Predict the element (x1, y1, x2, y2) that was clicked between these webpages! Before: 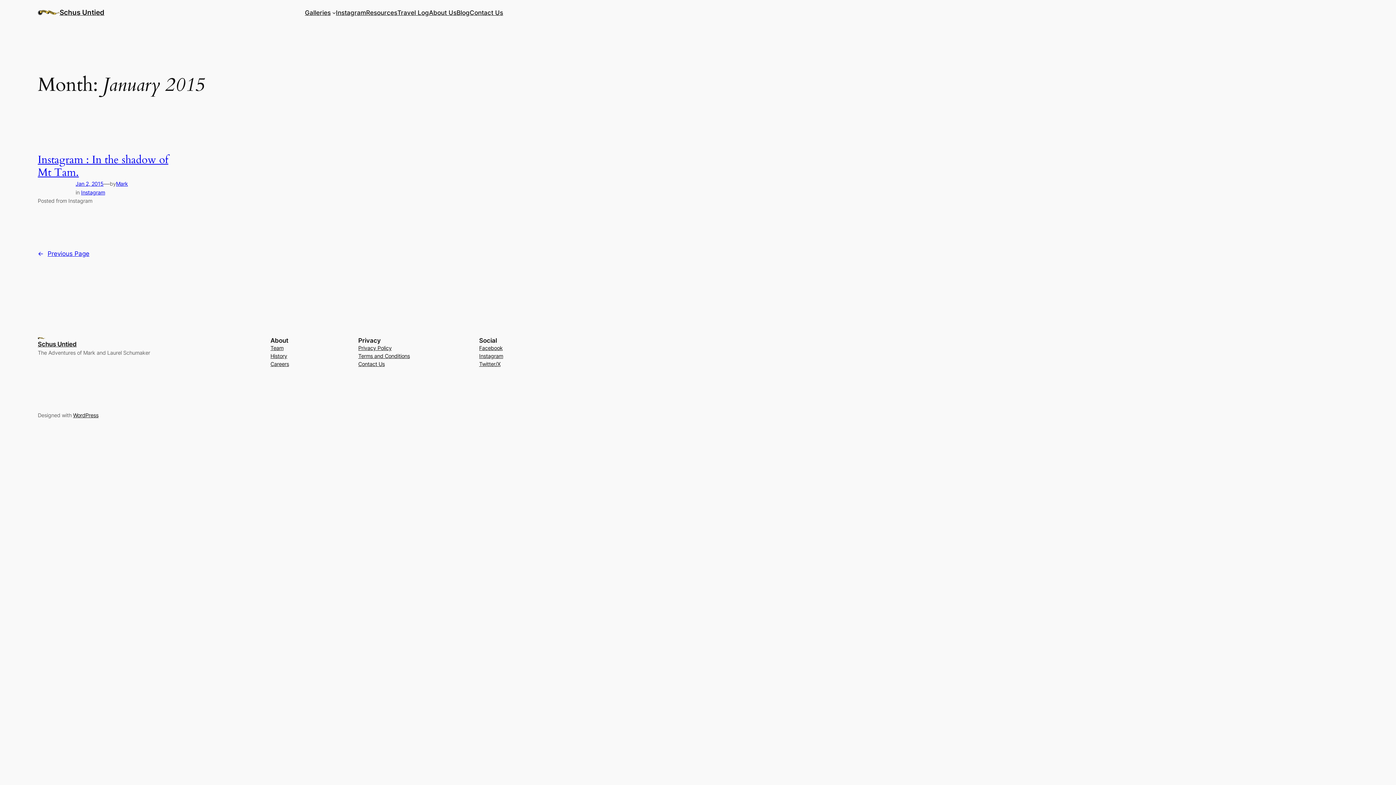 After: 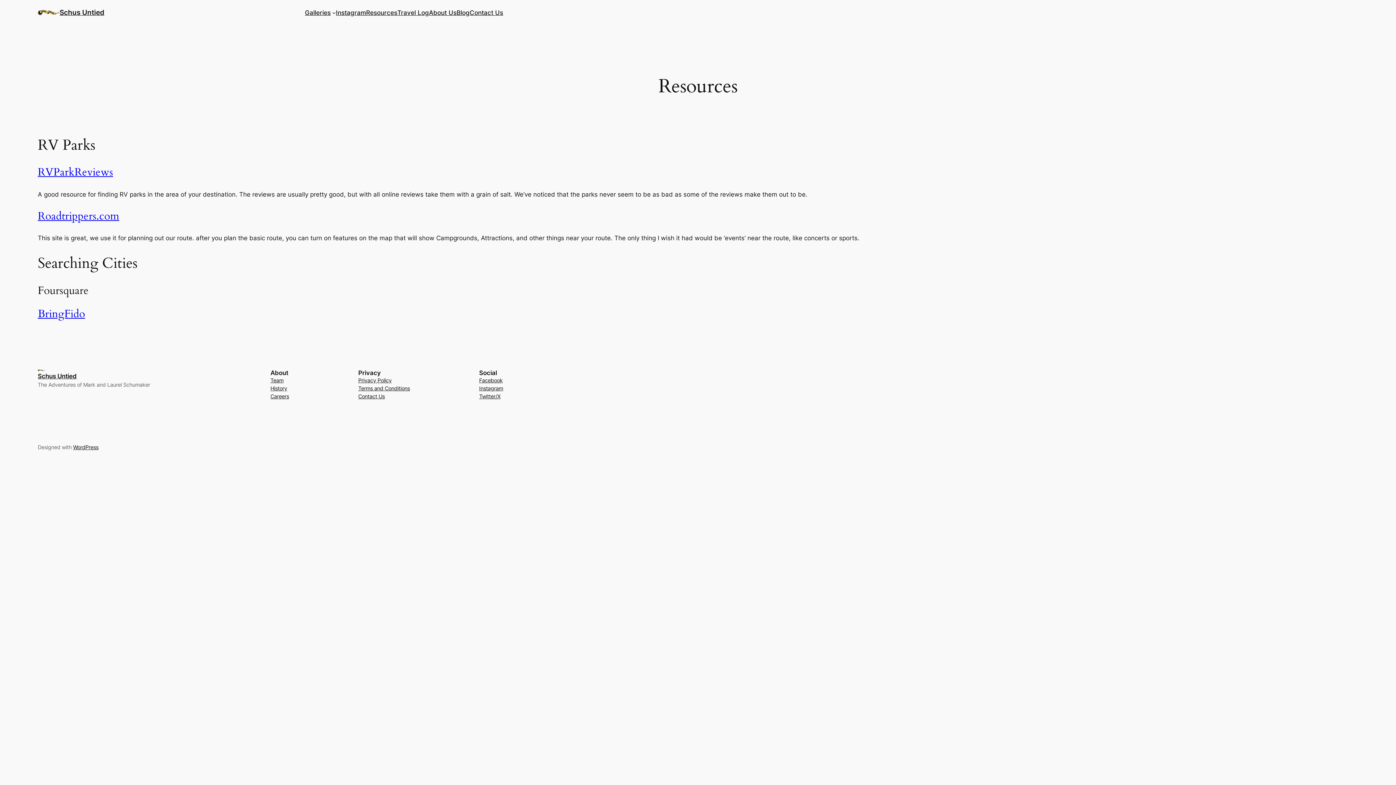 Action: bbox: (366, 7, 397, 17) label: Resources